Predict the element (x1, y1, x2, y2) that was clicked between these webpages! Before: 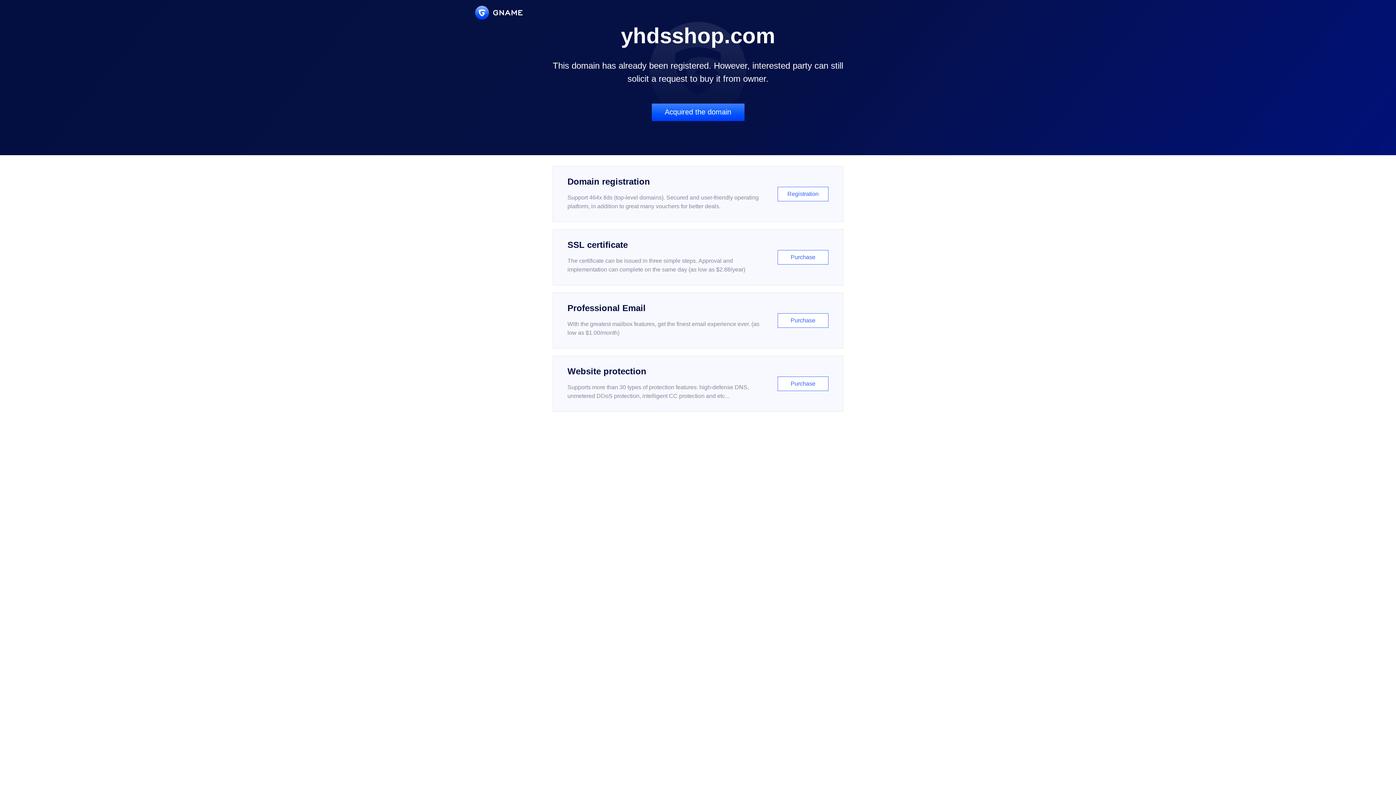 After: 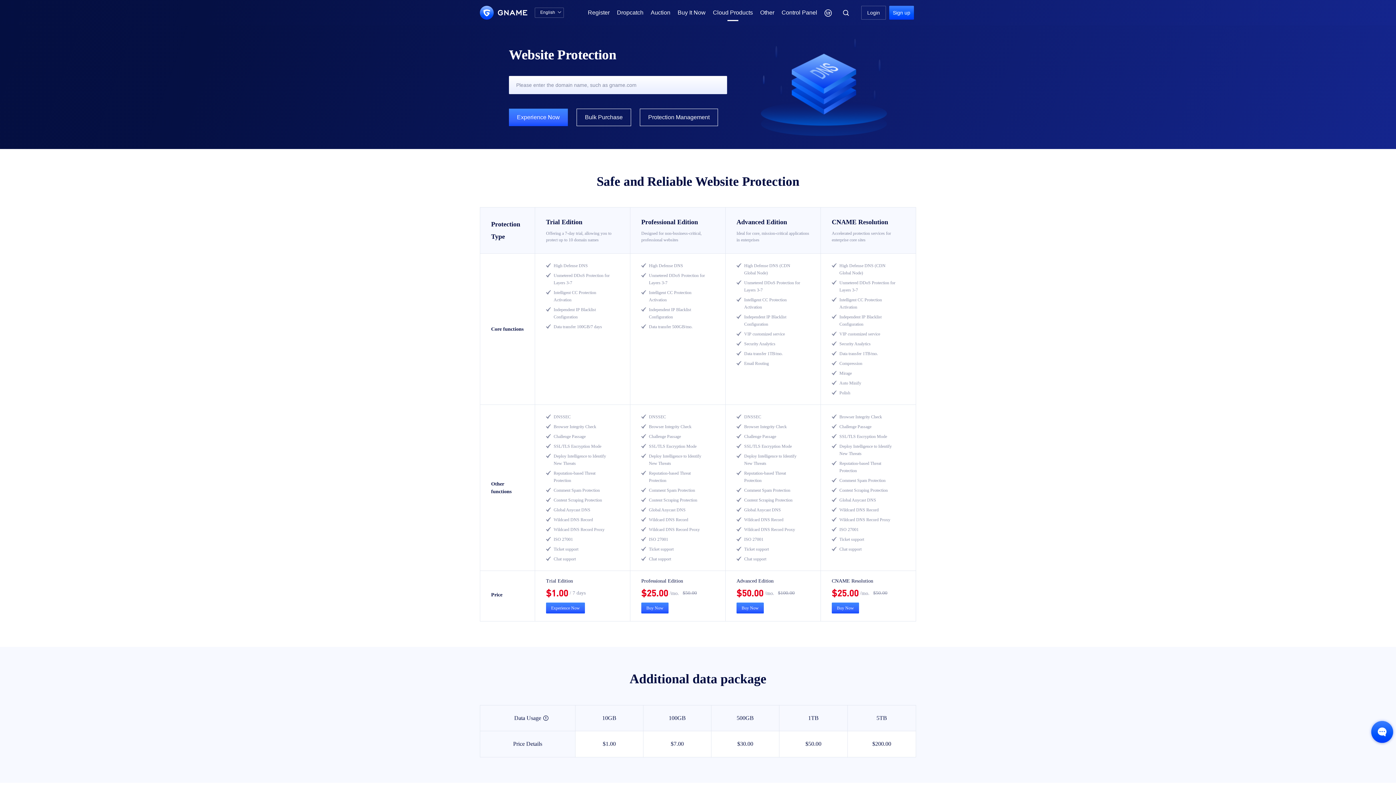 Action: label: Website protection

Supports more than 30 types of protection features: high-defense DNS, unmetered DDoS protection, intelligent CC protection and etc...

Purchase bbox: (552, 356, 843, 412)